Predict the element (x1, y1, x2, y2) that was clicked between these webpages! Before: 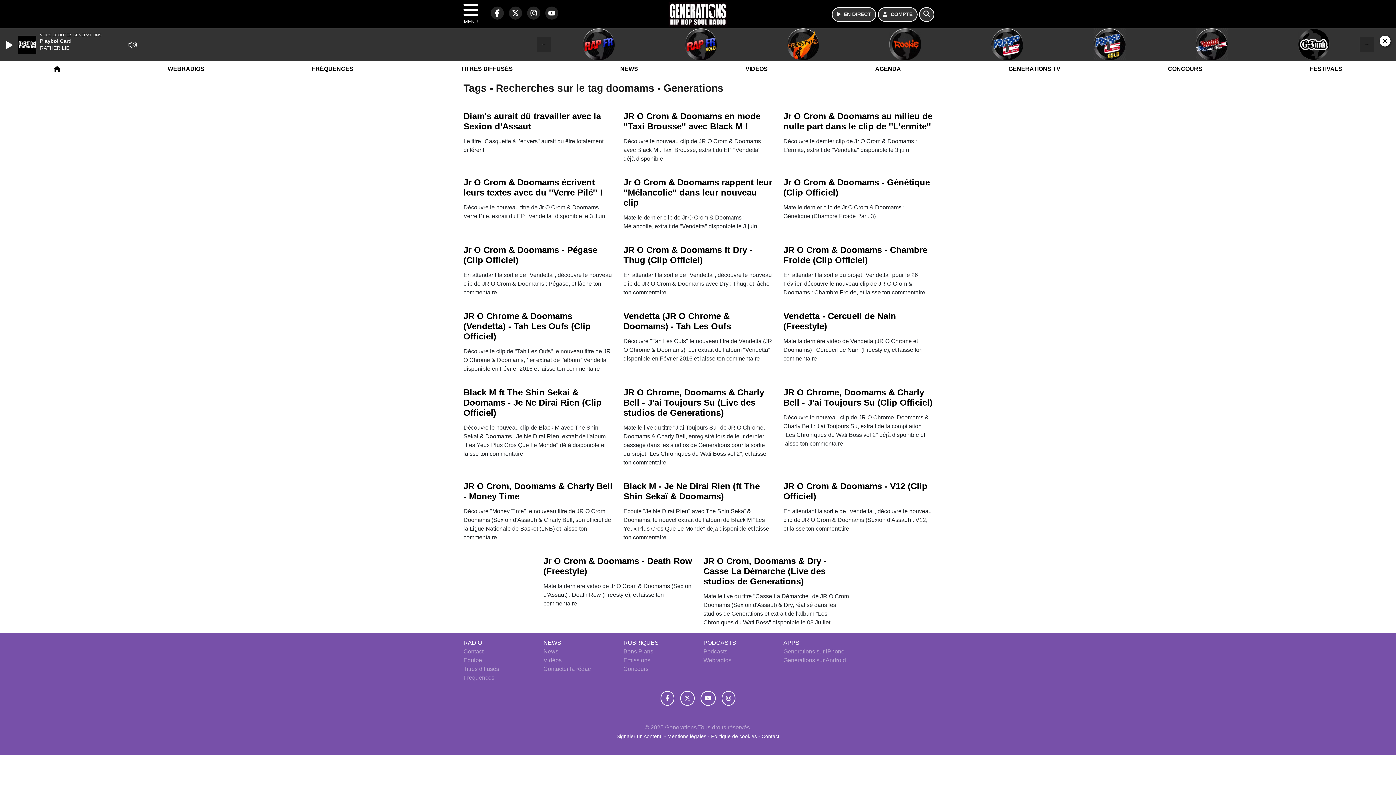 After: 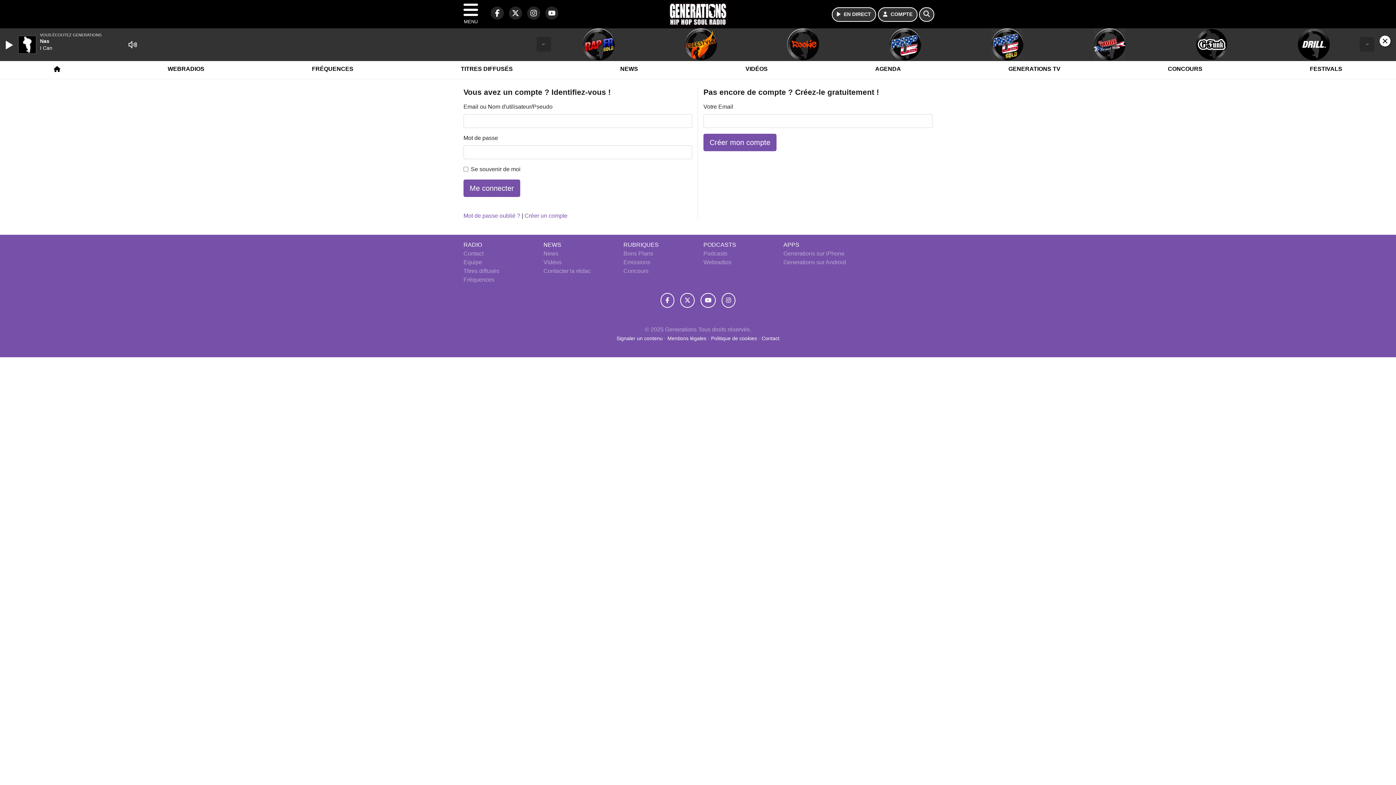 Action: label: Mon compte bbox: (878, 7, 917, 21)